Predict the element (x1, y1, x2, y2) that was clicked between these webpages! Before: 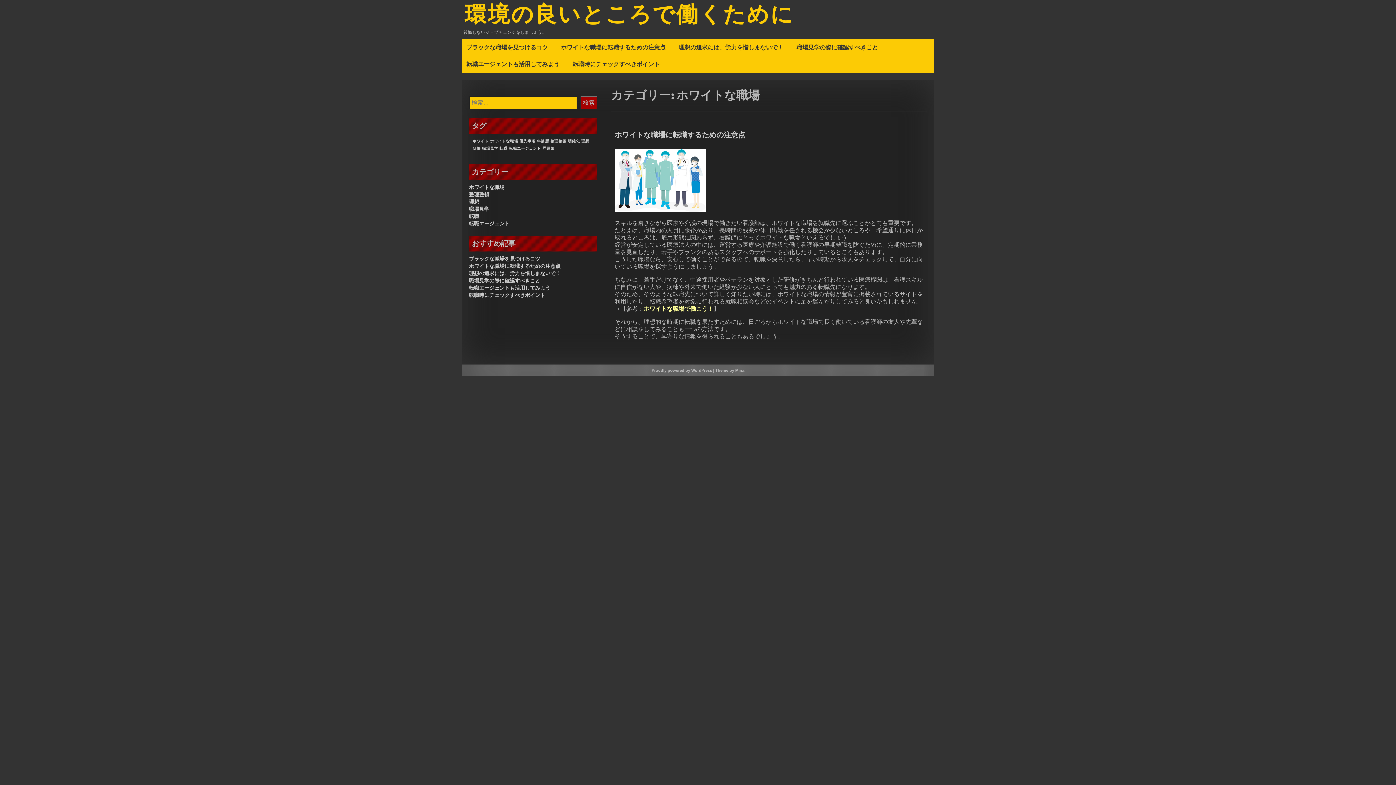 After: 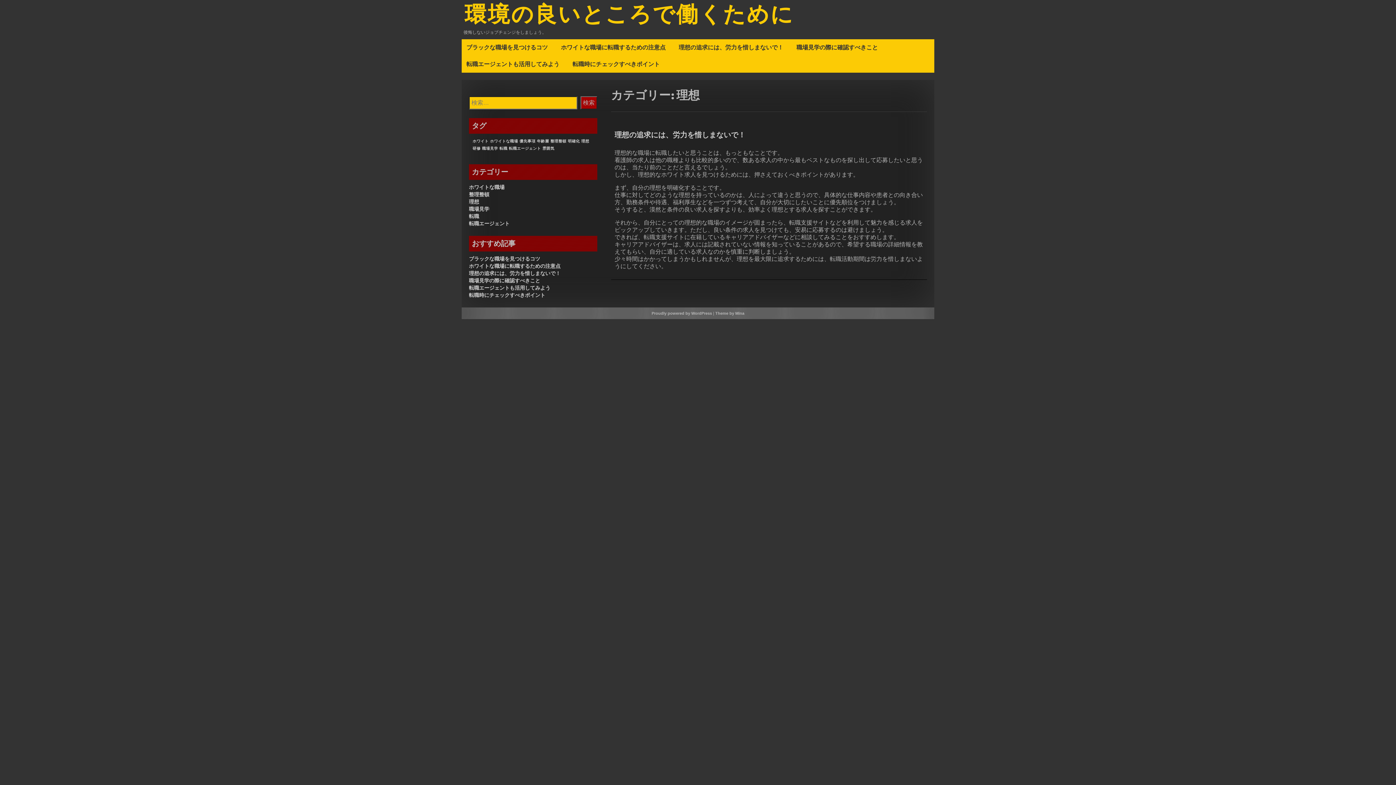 Action: label: 理想 bbox: (469, 198, 479, 204)